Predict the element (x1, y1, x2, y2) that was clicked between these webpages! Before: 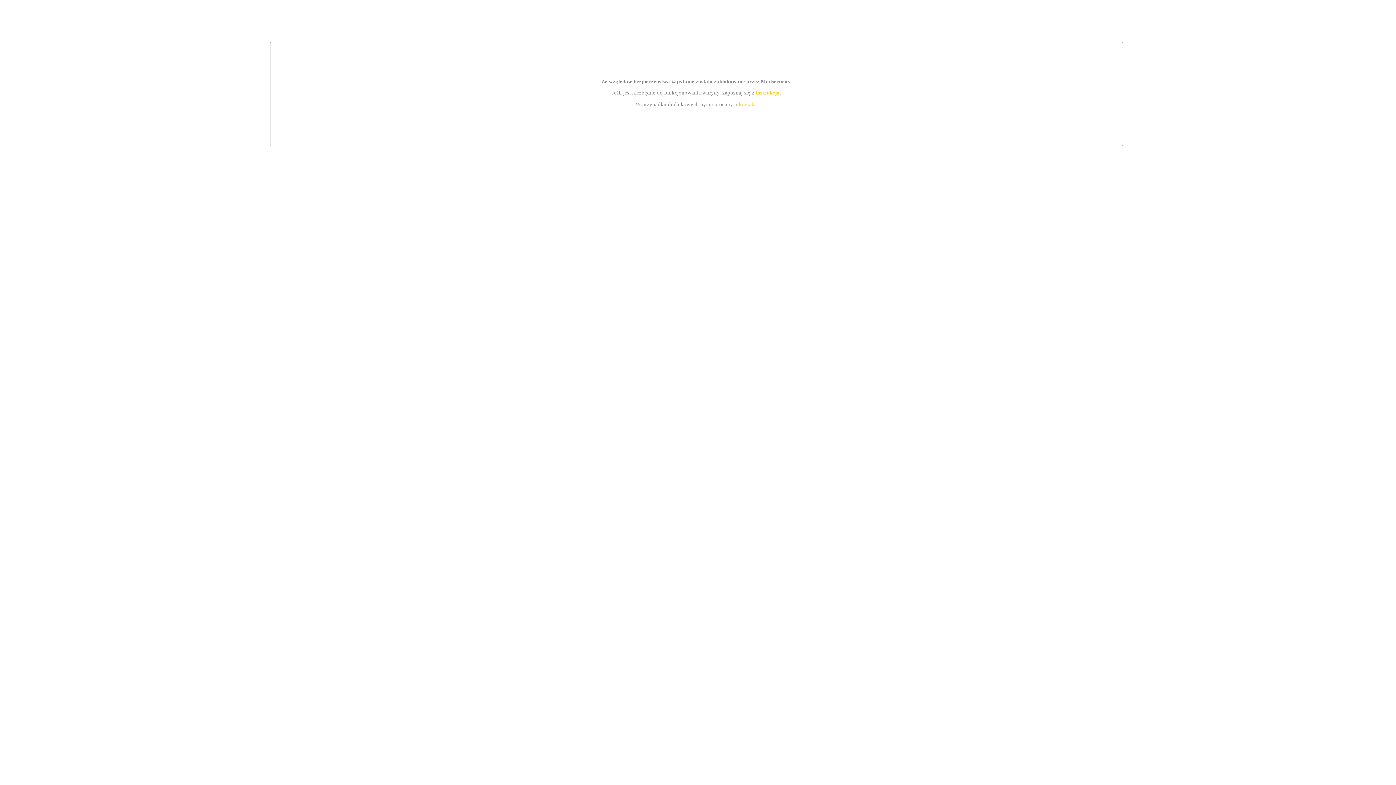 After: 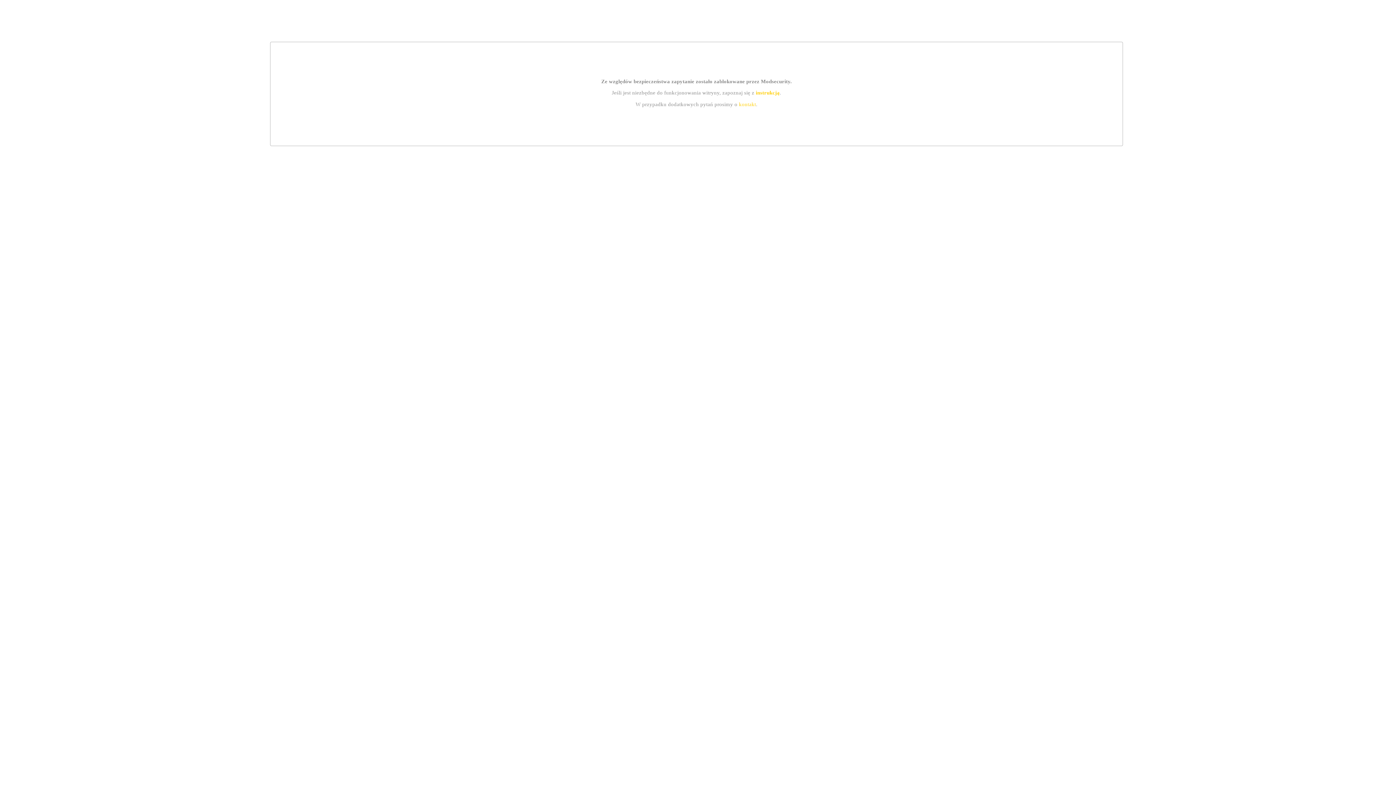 Action: bbox: (739, 101, 756, 107) label: kontakt